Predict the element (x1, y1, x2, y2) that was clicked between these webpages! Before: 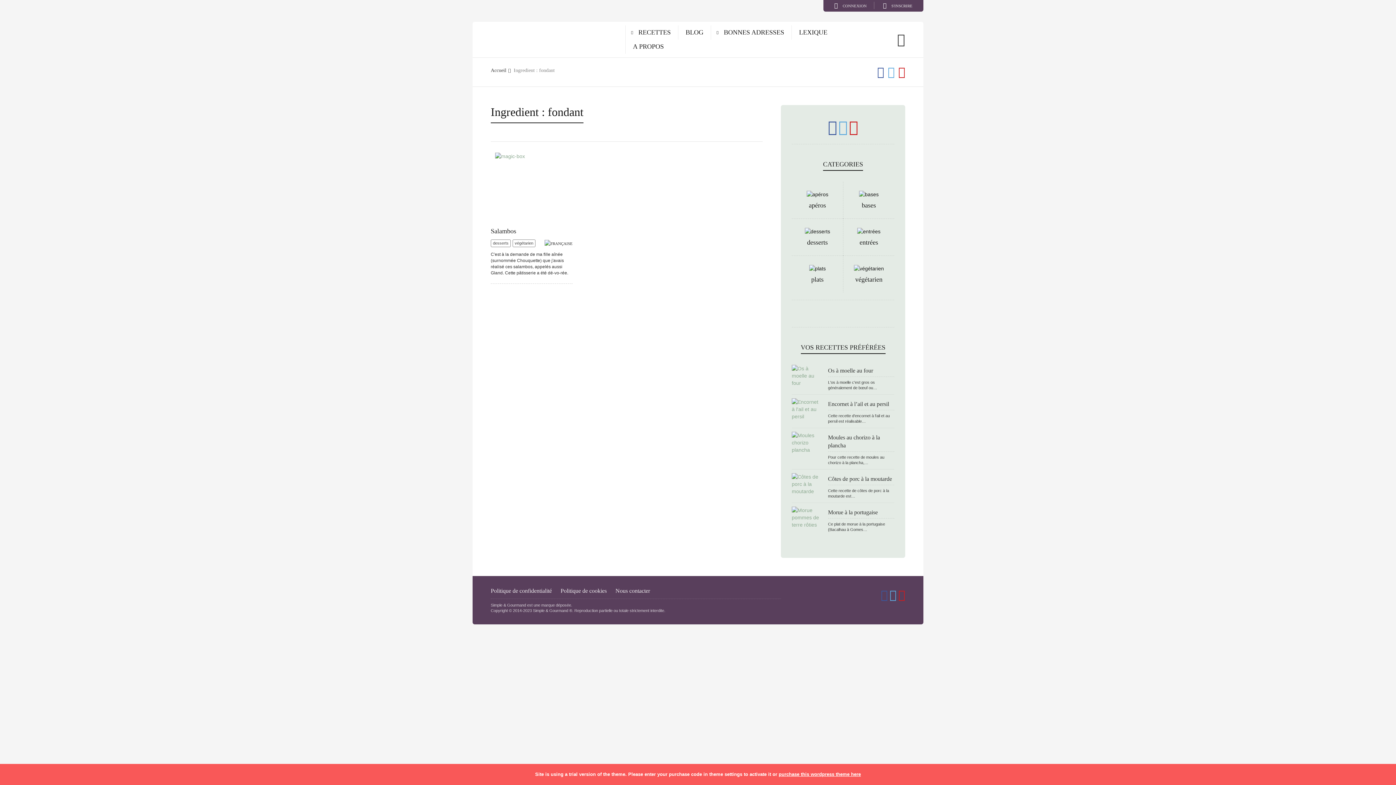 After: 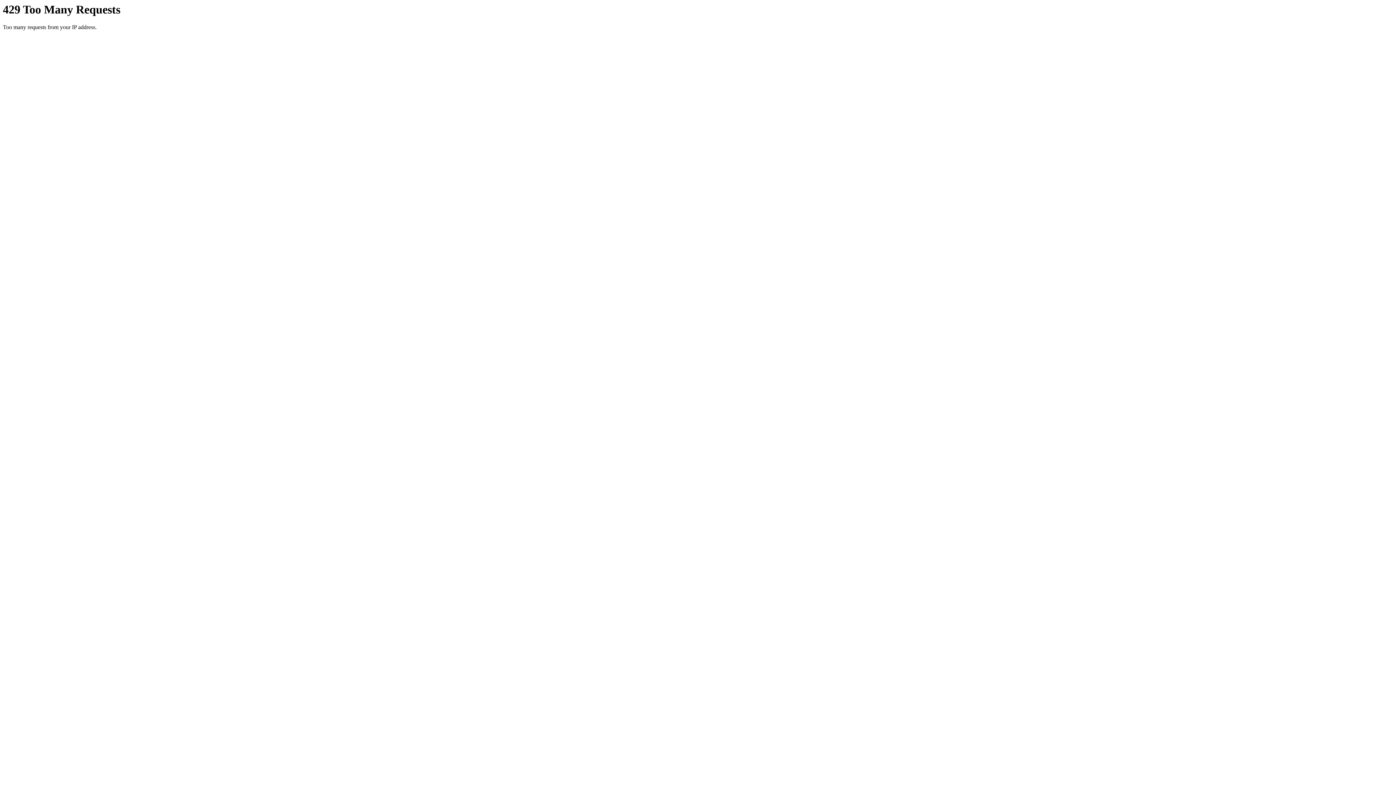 Action: bbox: (490, 588, 552, 594) label: Politique de confidentialité